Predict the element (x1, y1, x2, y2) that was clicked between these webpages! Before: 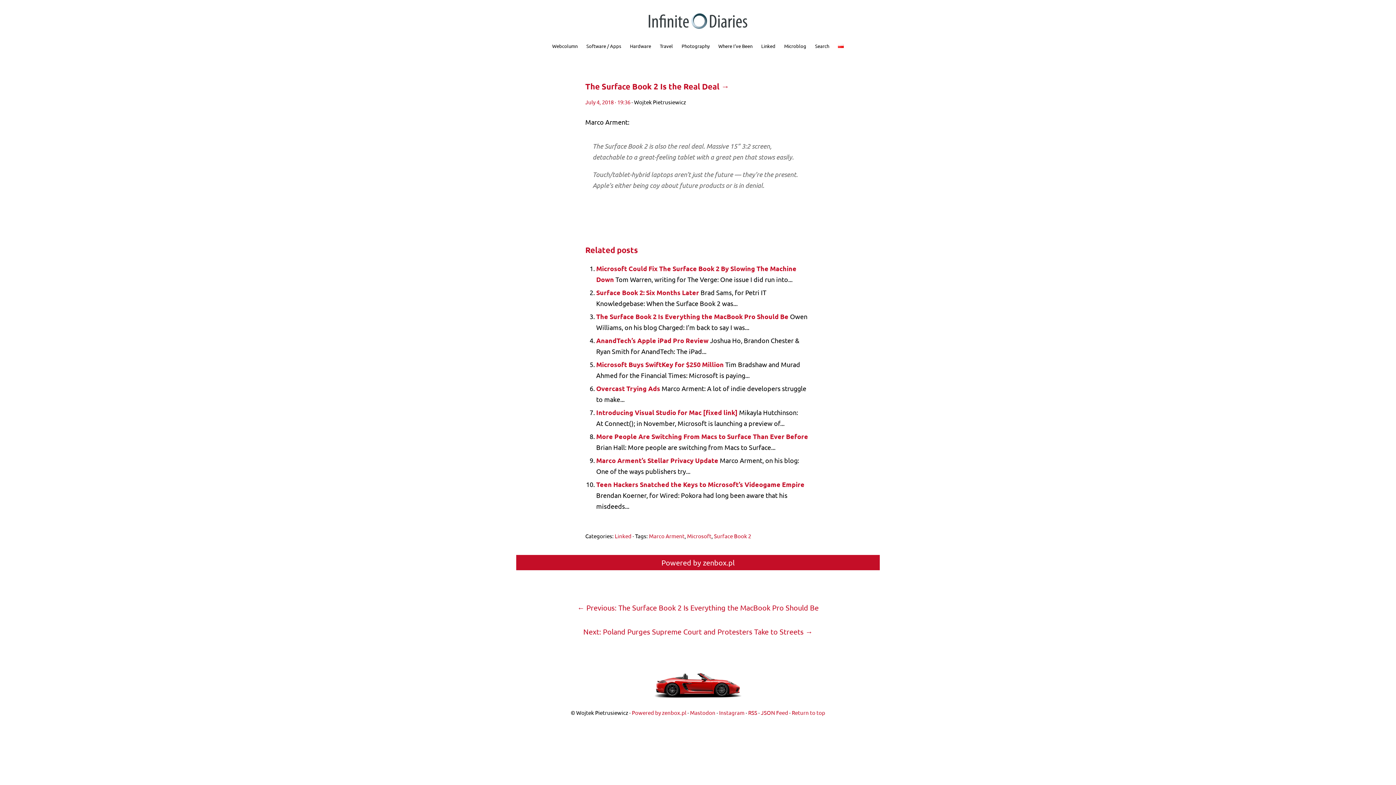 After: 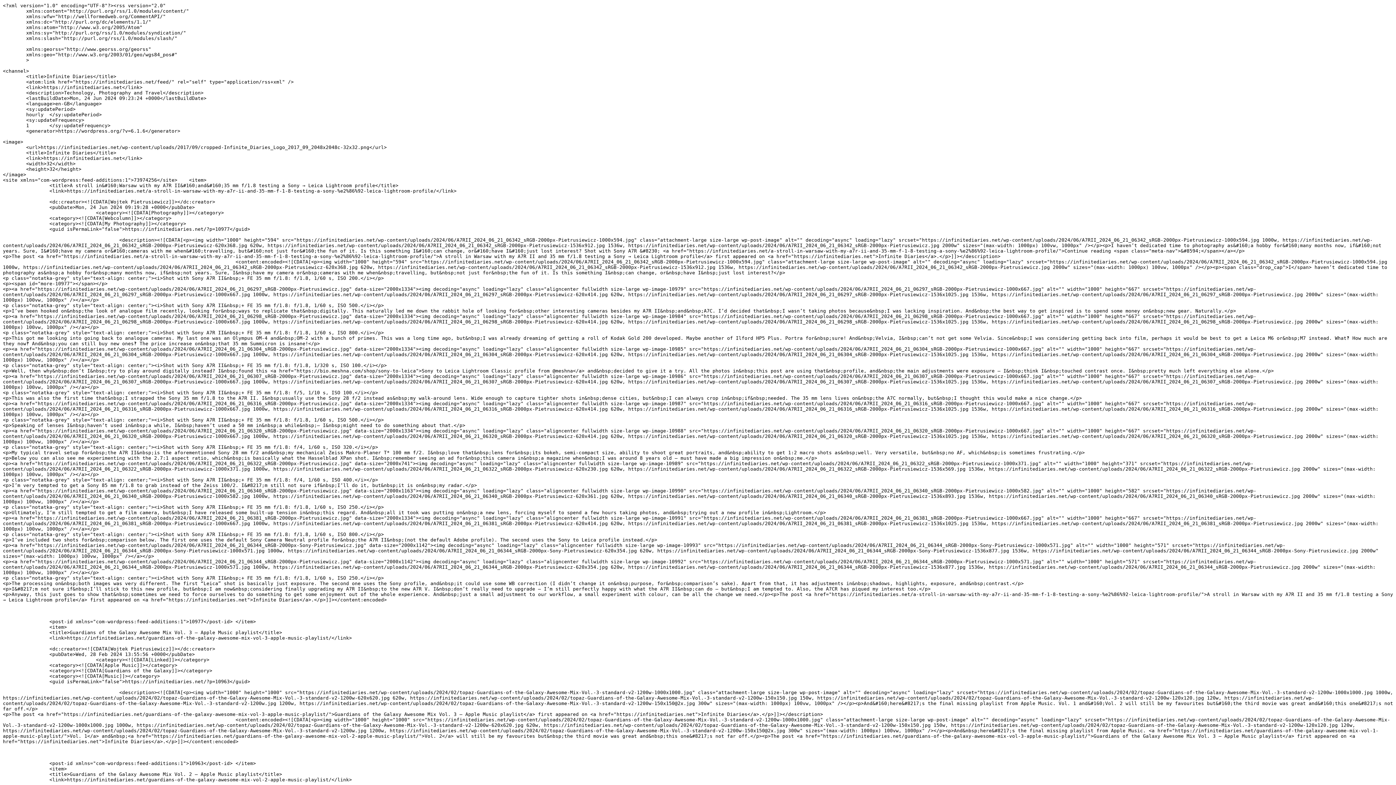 Action: bbox: (748, 709, 757, 716) label: RSS